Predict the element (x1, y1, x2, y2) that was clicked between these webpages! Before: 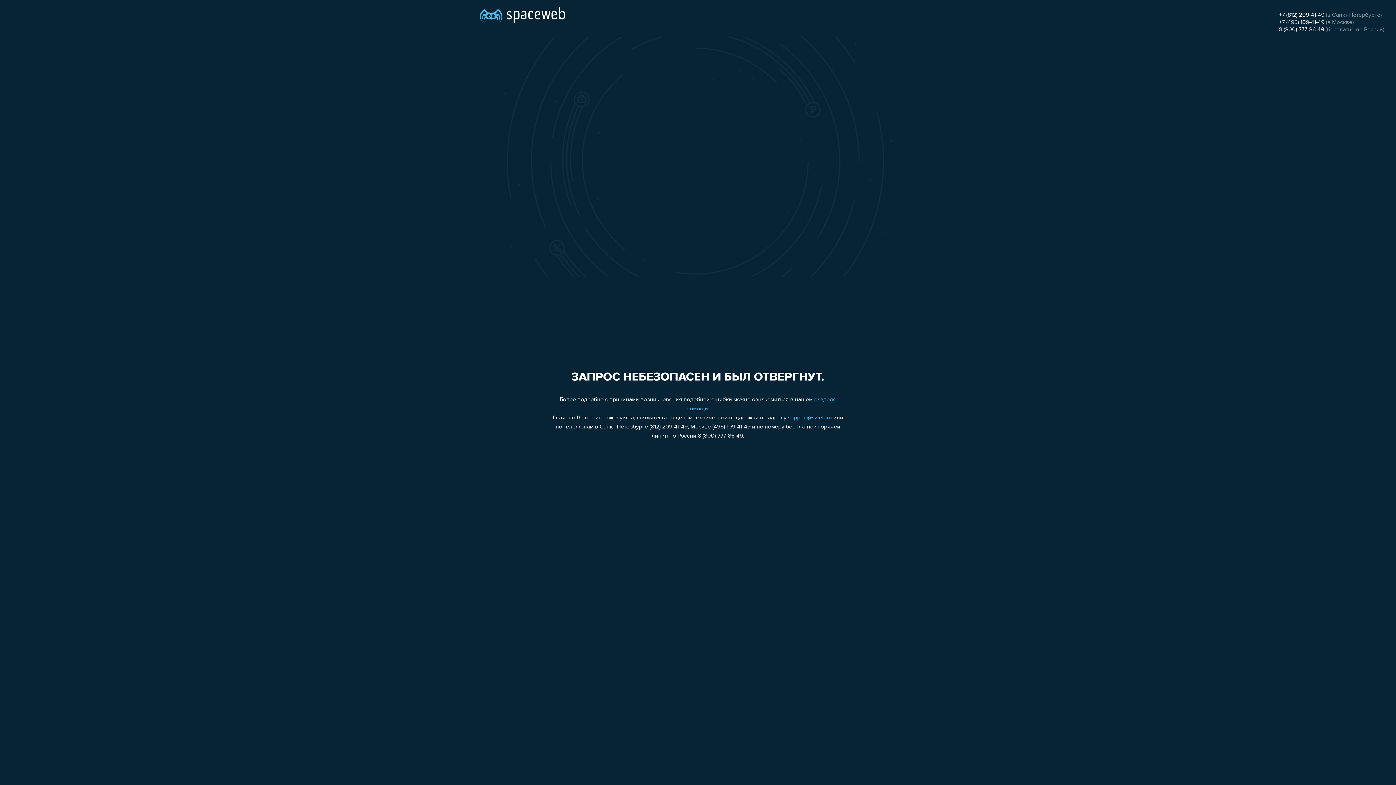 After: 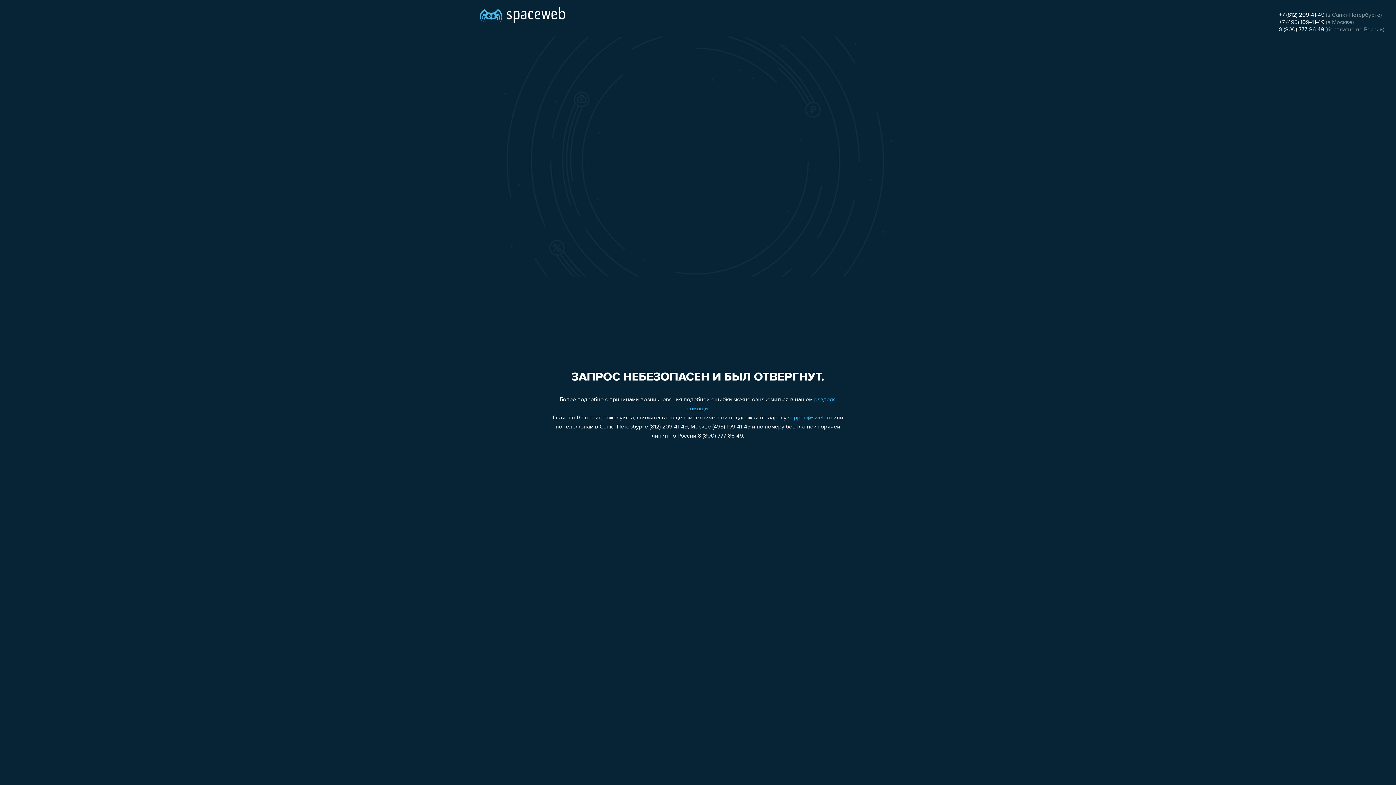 Action: label: +7 (495) 109-41-49 bbox: (1279, 19, 1324, 25)